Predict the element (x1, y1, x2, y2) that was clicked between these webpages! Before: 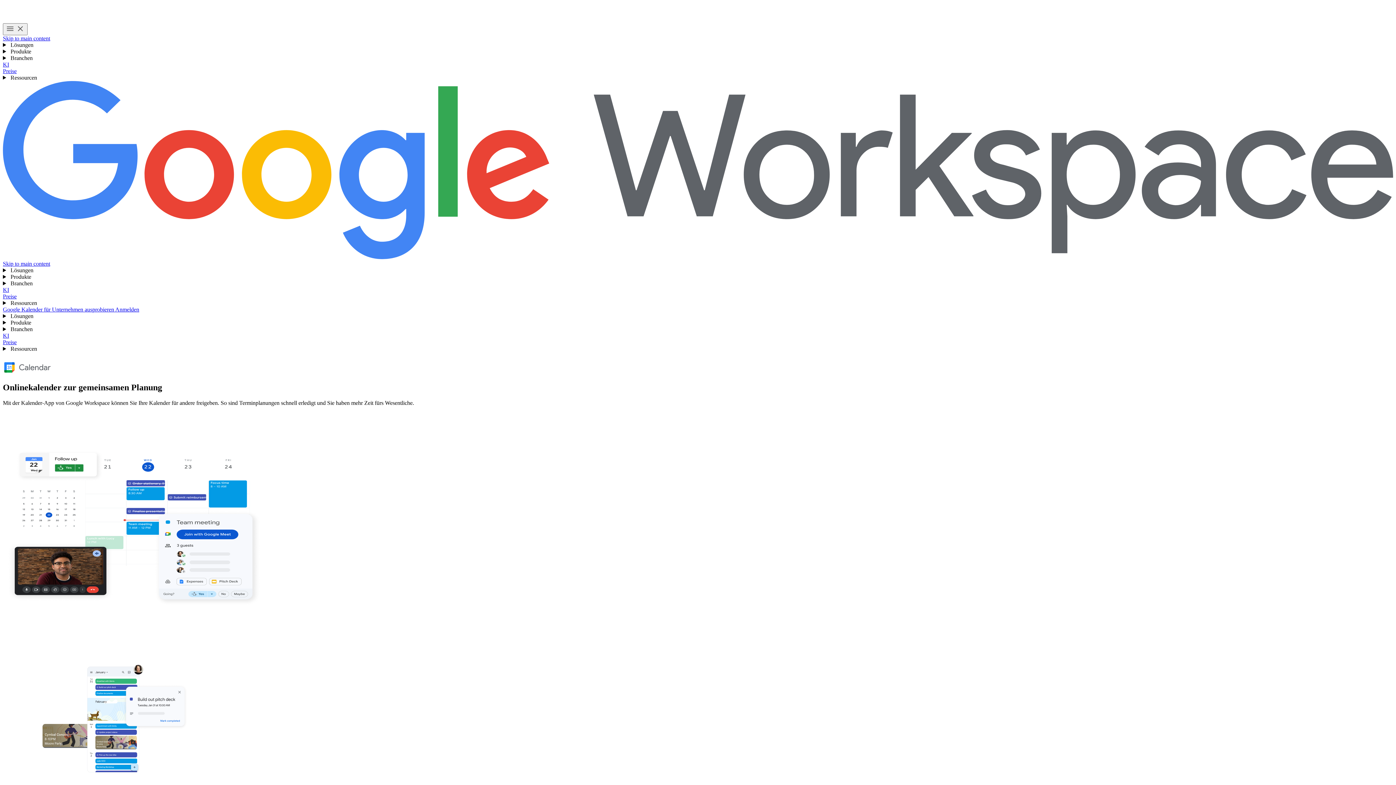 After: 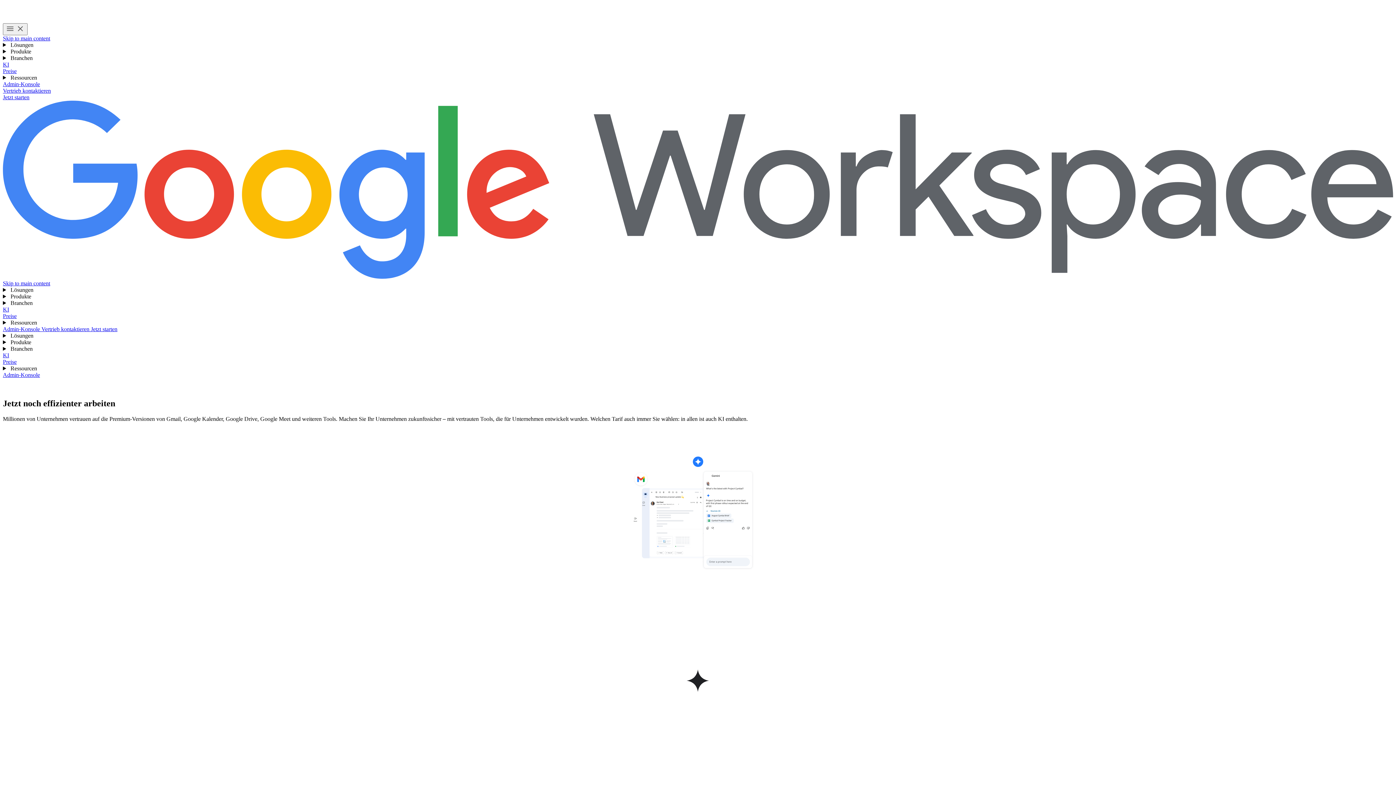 Action: label: Google Workspace bbox: (2, 81, 1393, 260)